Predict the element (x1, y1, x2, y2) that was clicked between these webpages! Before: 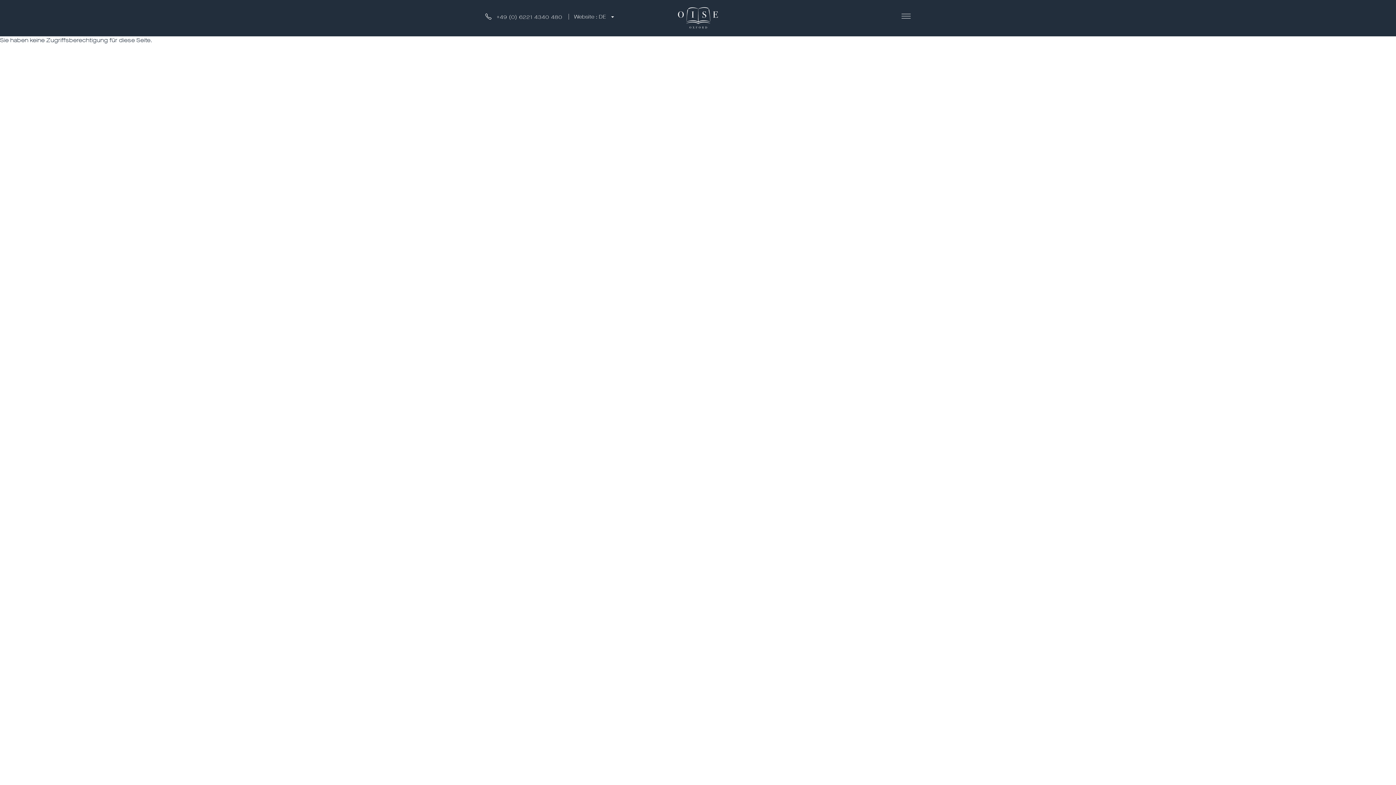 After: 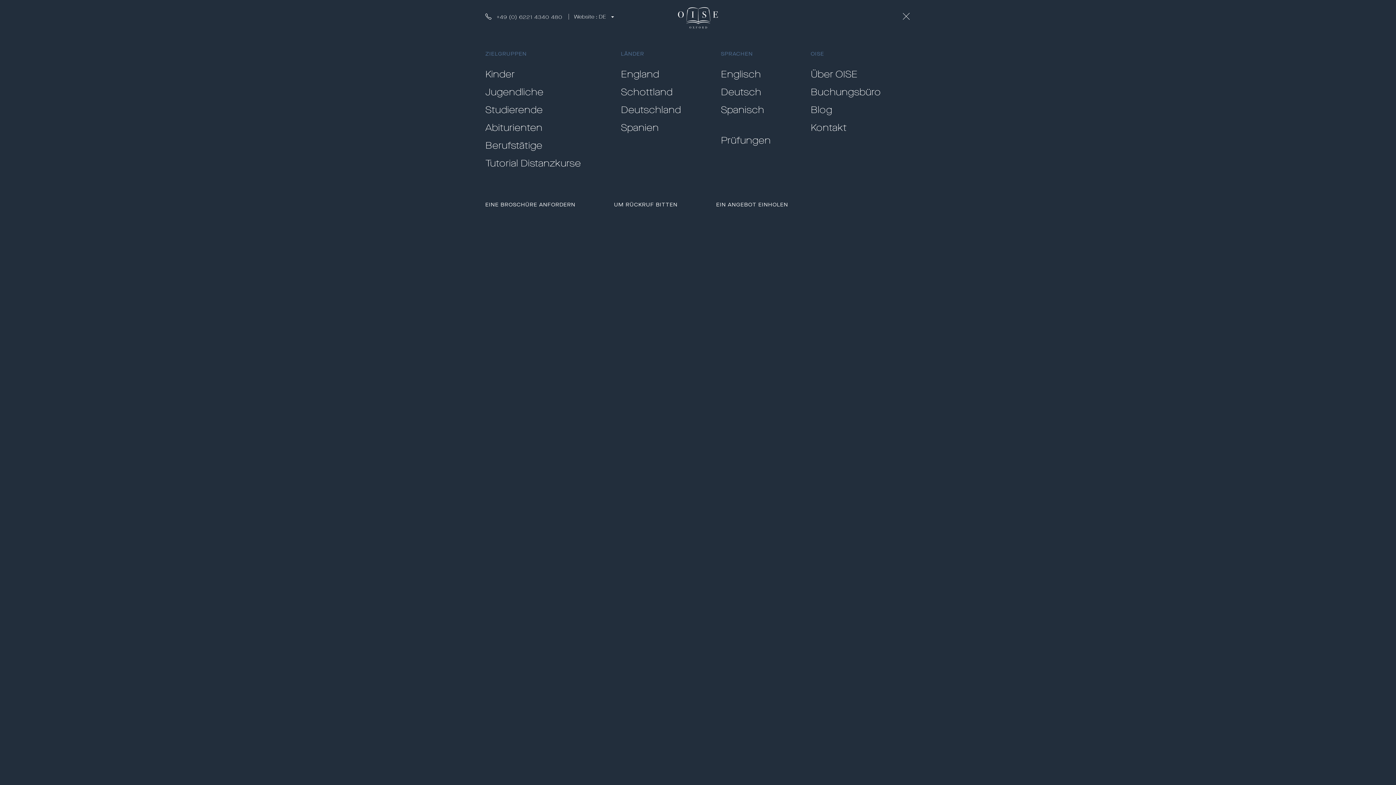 Action: bbox: (901, 13, 910, 18) label: Hauptmenü